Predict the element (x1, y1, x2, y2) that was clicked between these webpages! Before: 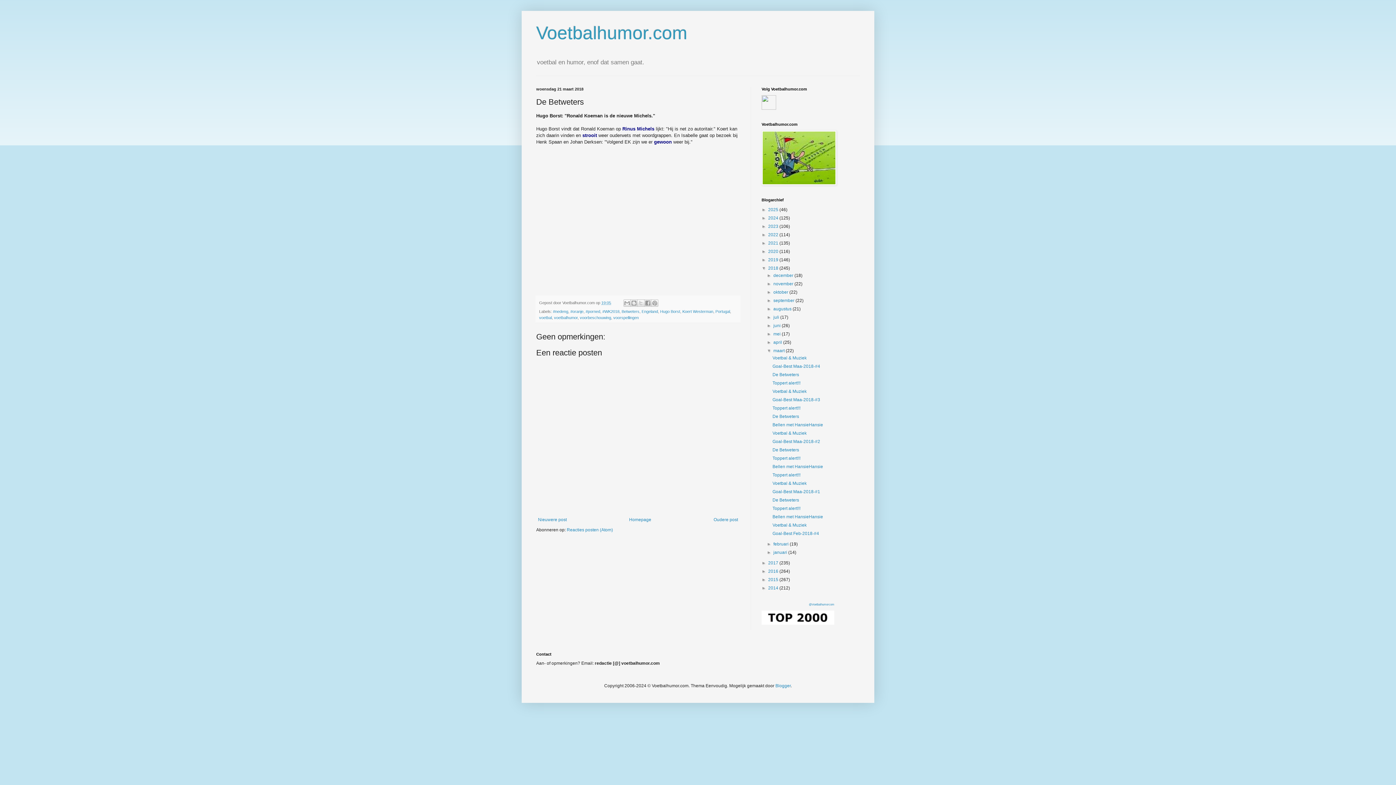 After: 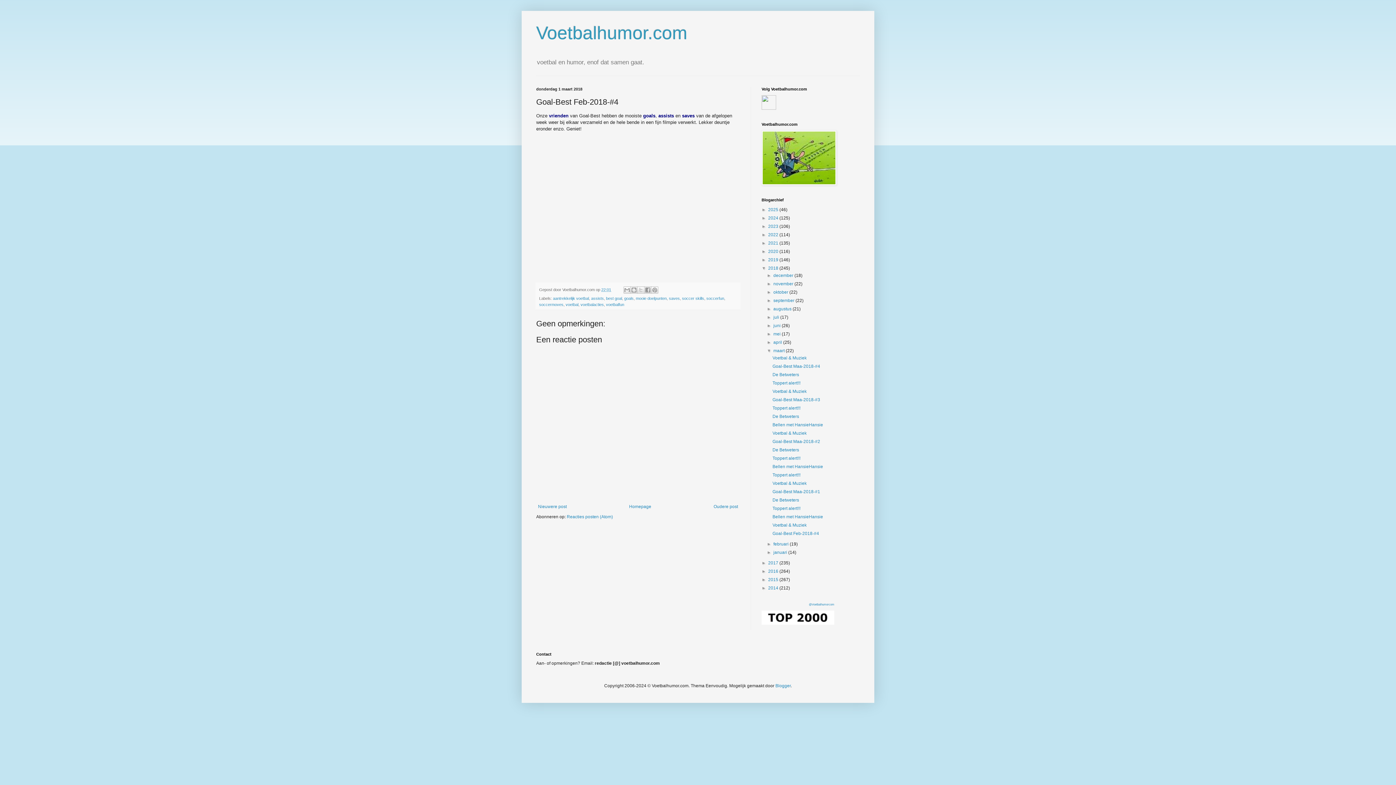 Action: label: Goal-Best Feb-2018-#4 bbox: (772, 531, 819, 536)